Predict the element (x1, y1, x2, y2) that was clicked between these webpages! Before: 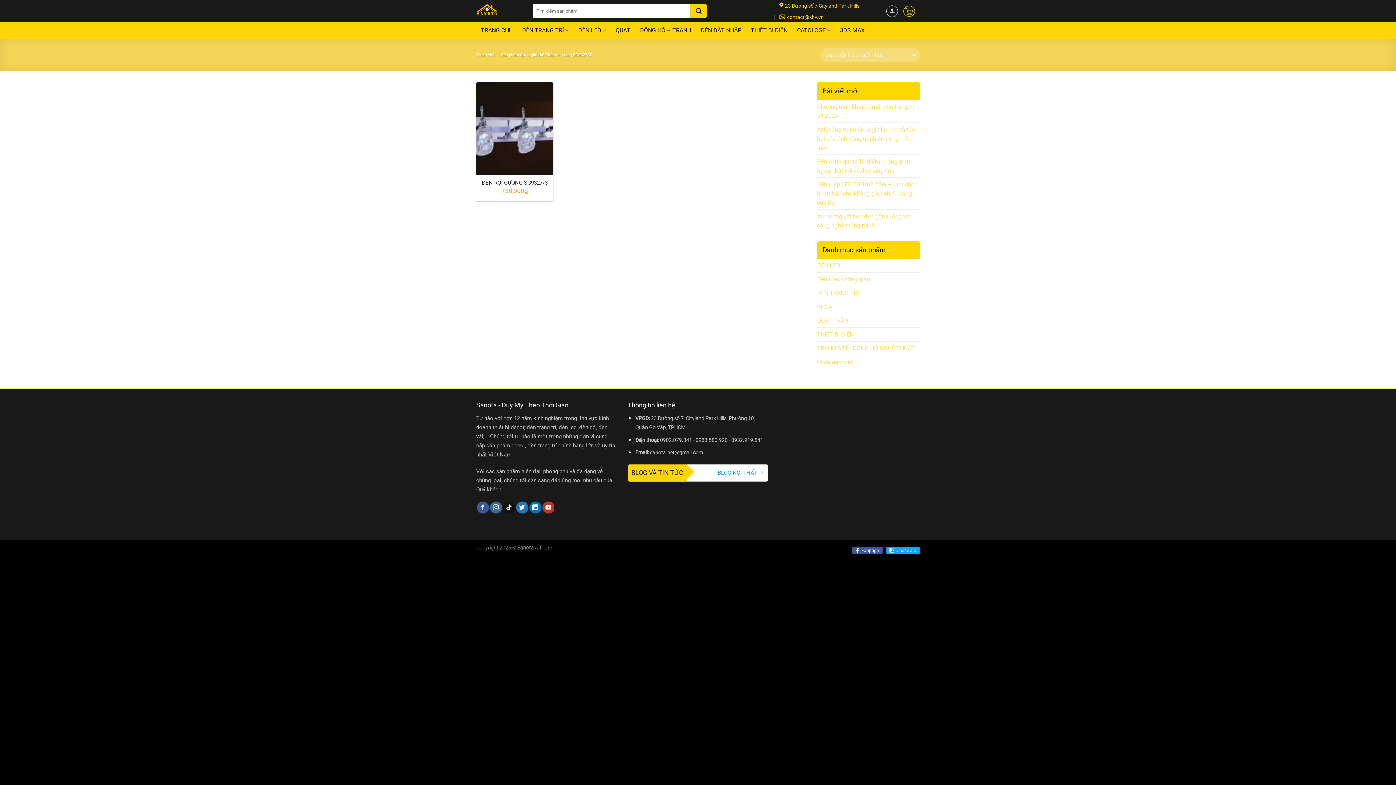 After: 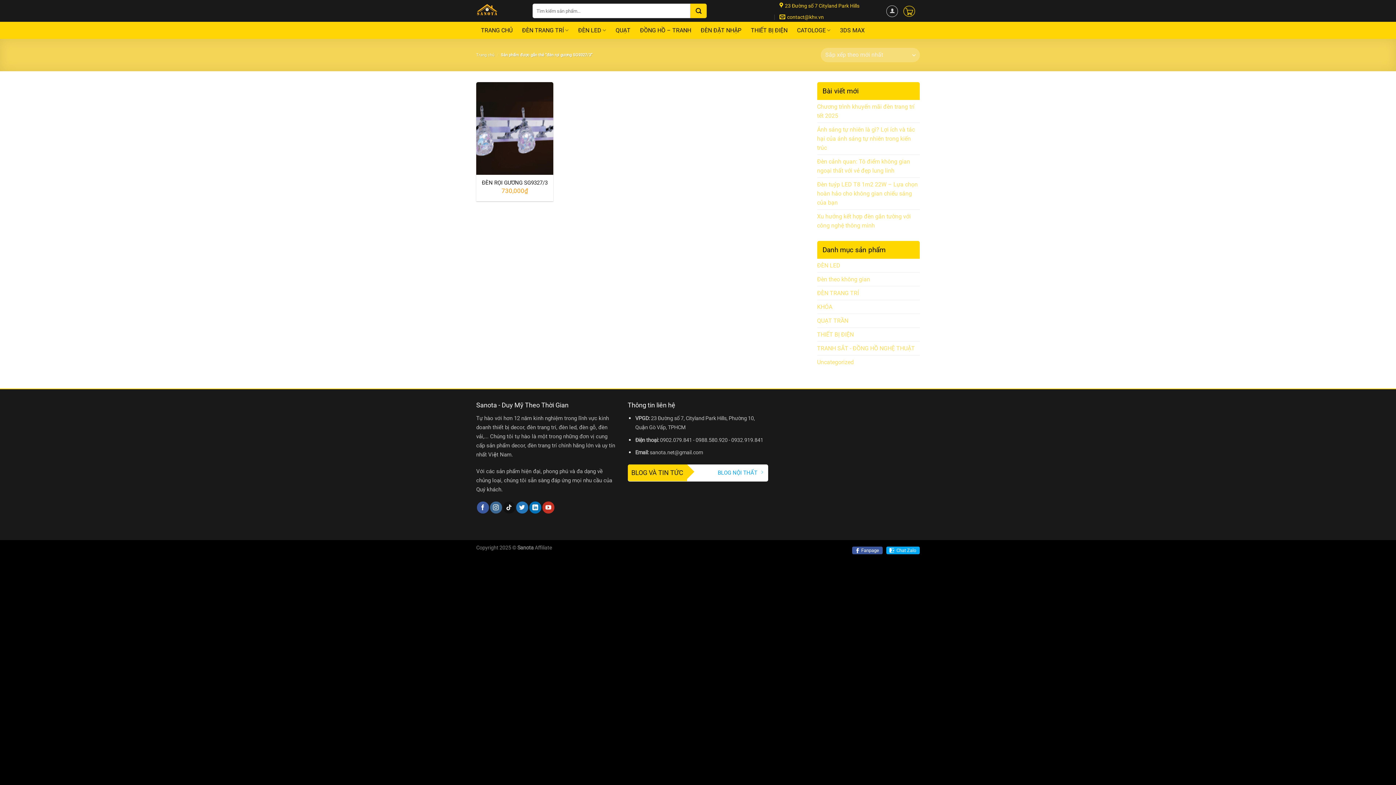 Action: bbox: (886, 546, 920, 554) label: Chat Zalo